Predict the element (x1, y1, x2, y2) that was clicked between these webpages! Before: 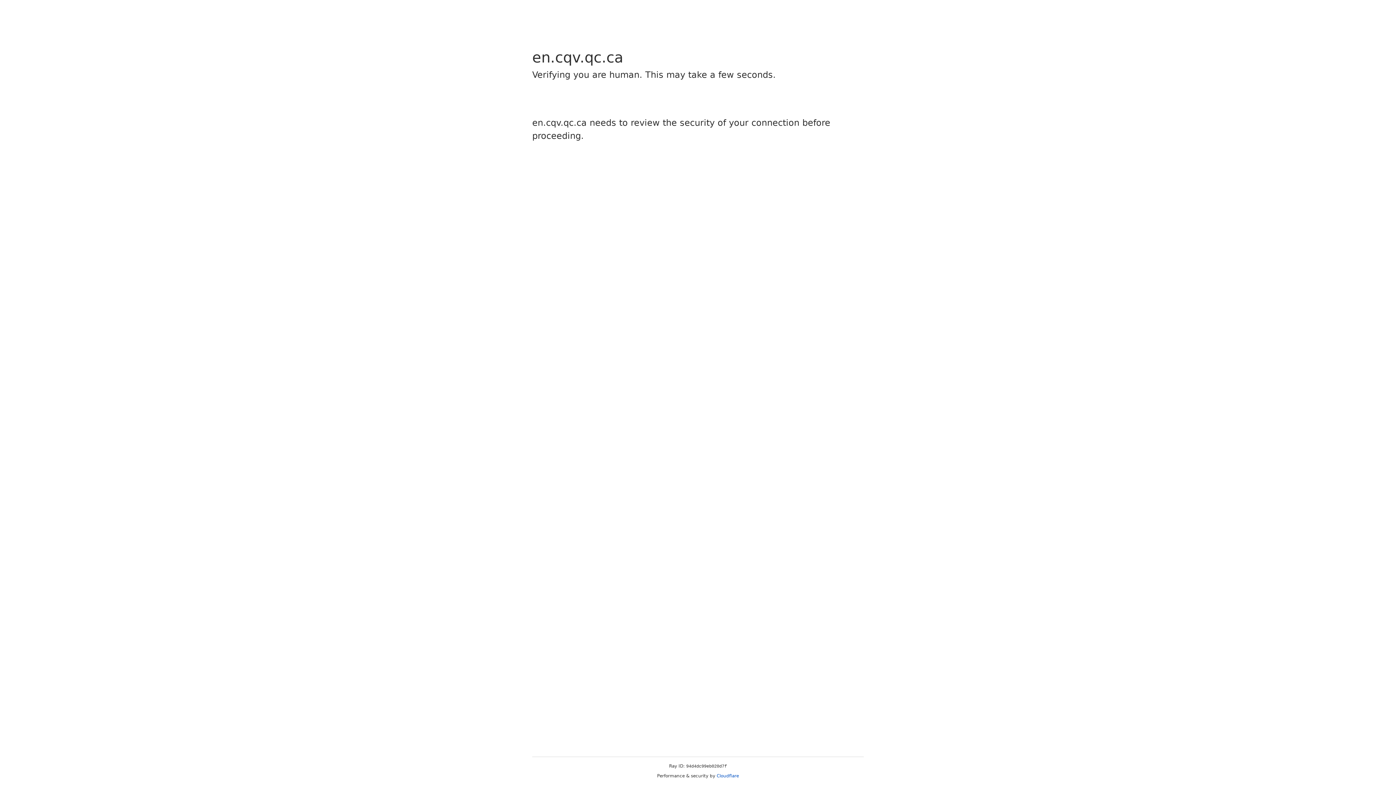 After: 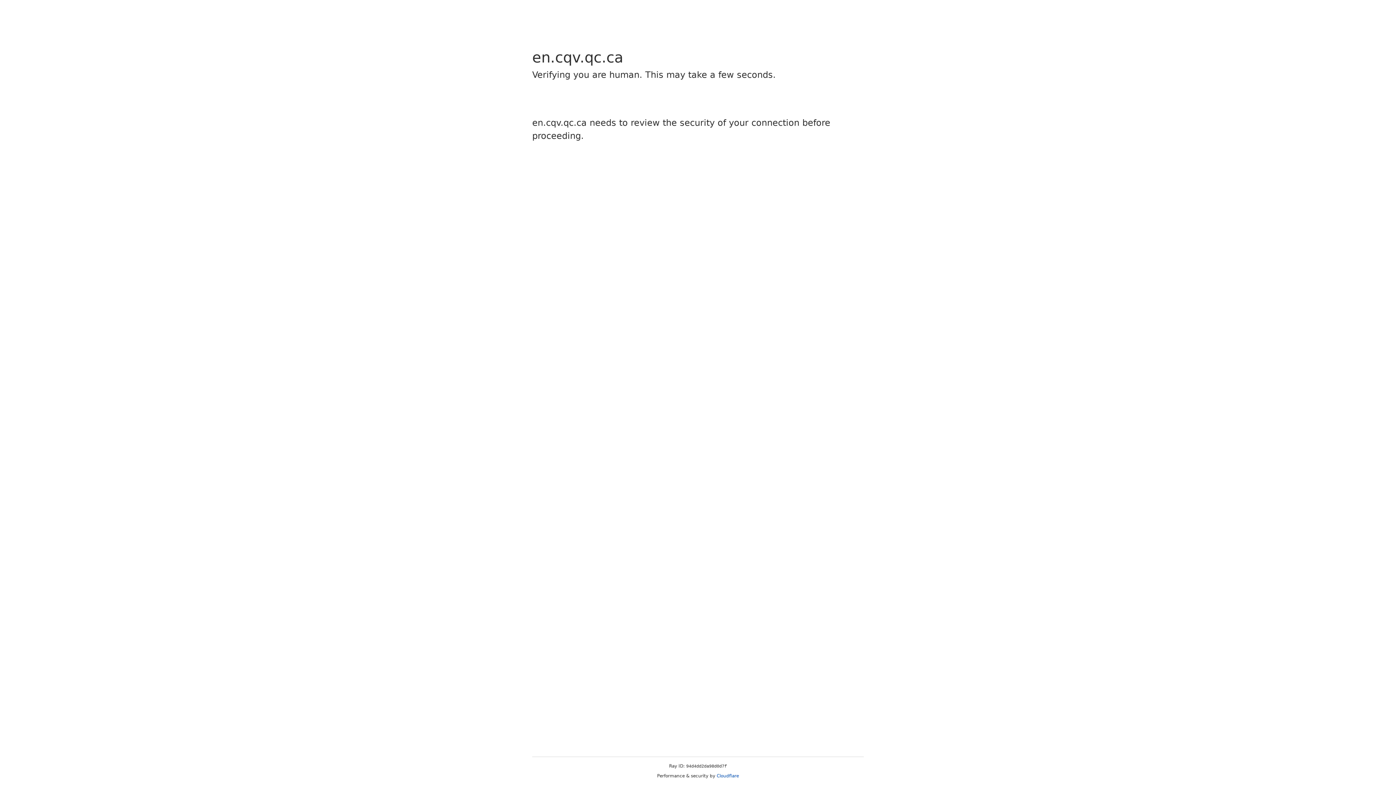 Action: bbox: (716, 773, 739, 778) label: Cloudflare